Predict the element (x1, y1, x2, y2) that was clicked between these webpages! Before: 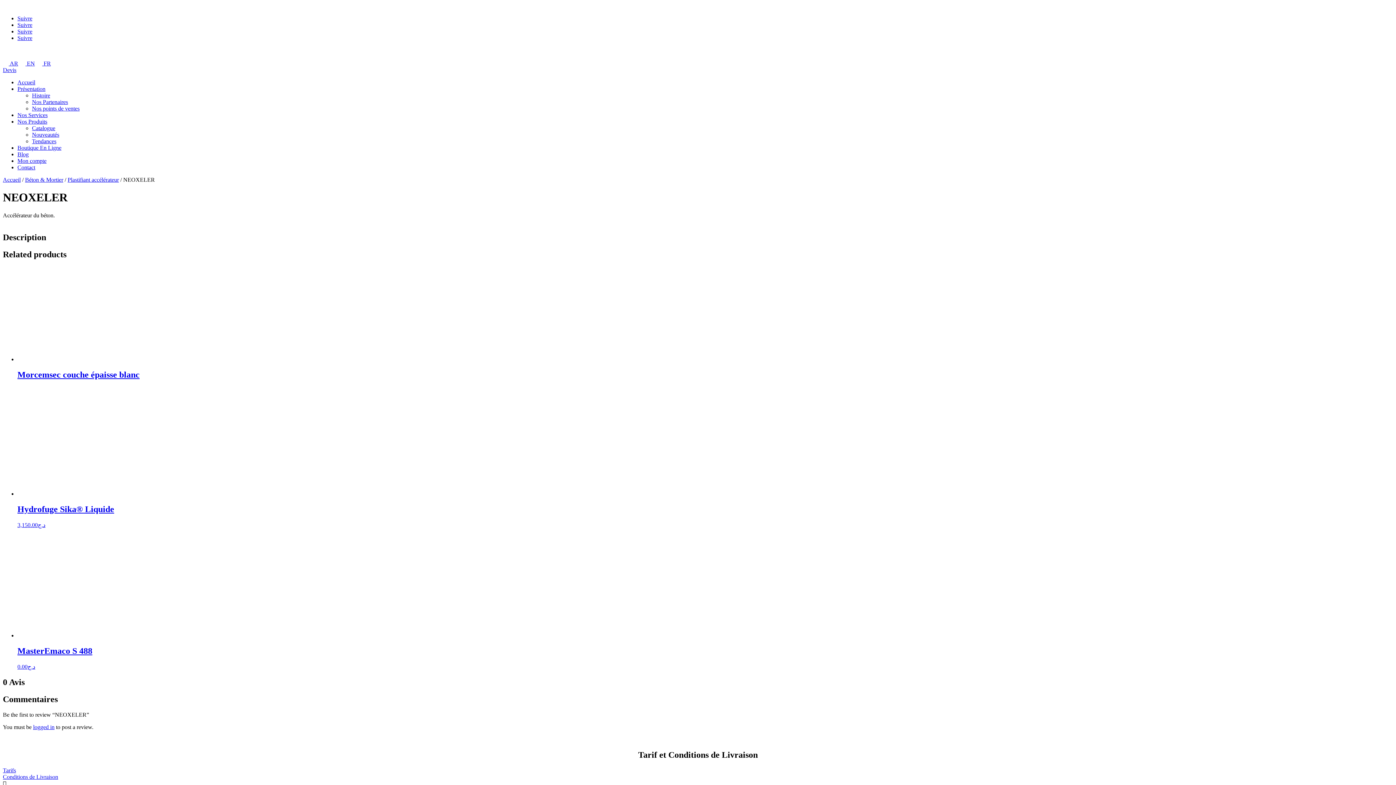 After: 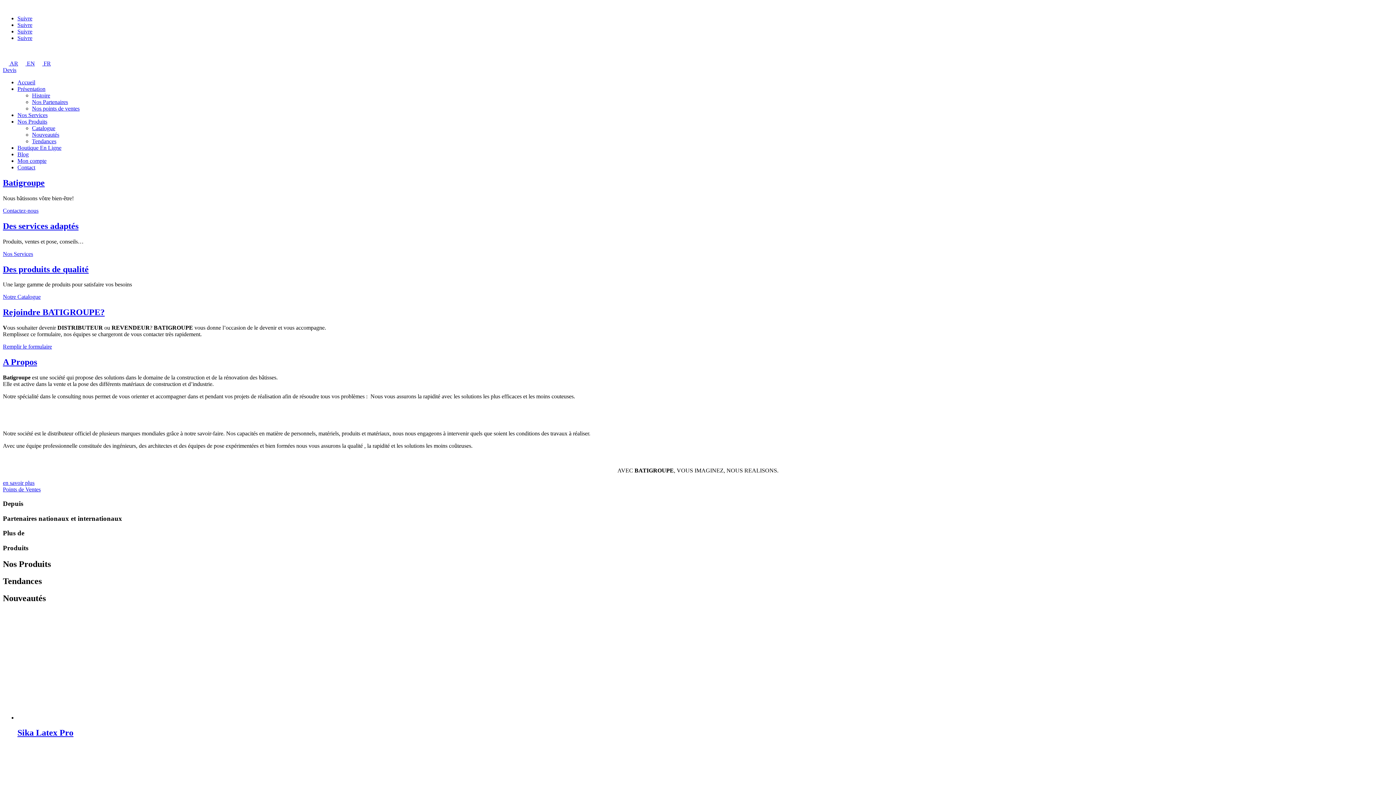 Action: bbox: (2, 176, 20, 182) label: Accueil